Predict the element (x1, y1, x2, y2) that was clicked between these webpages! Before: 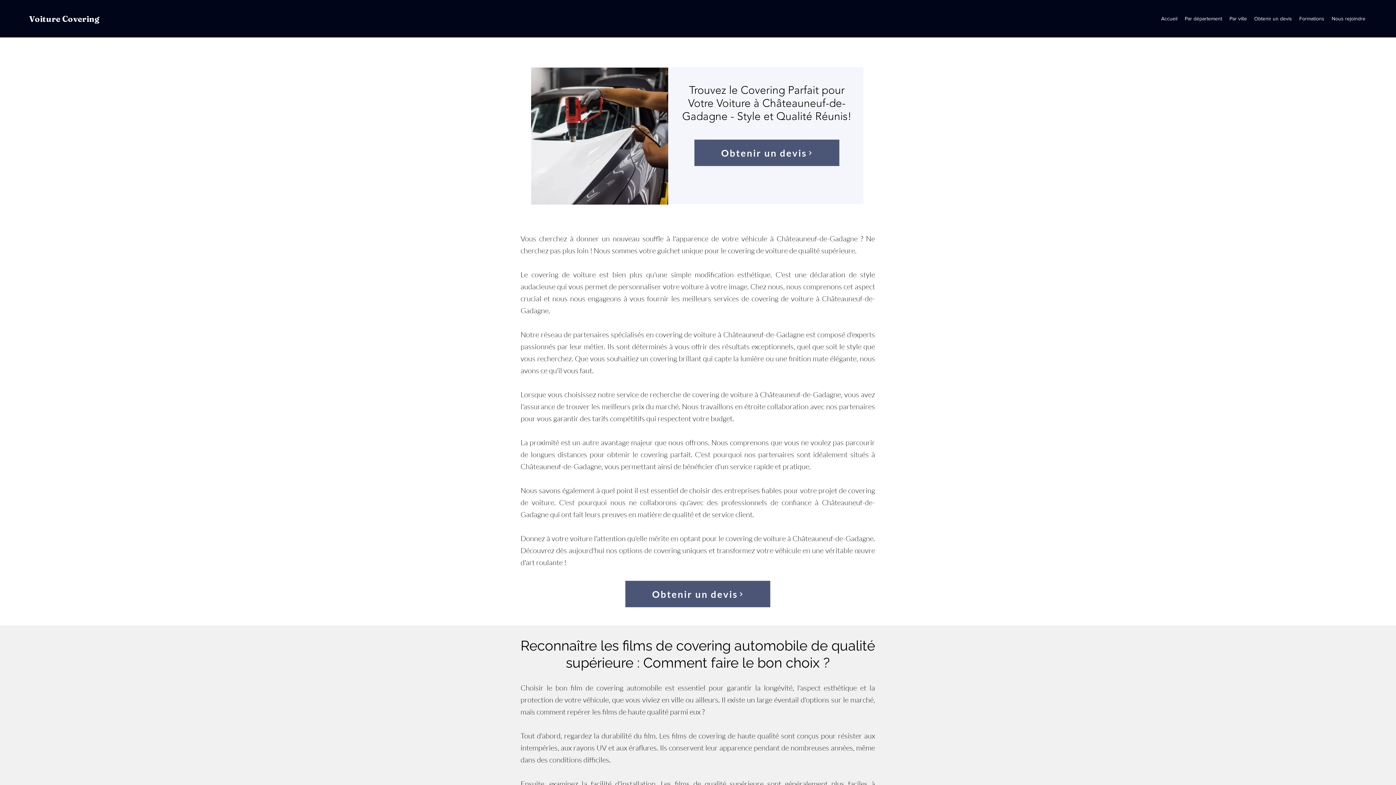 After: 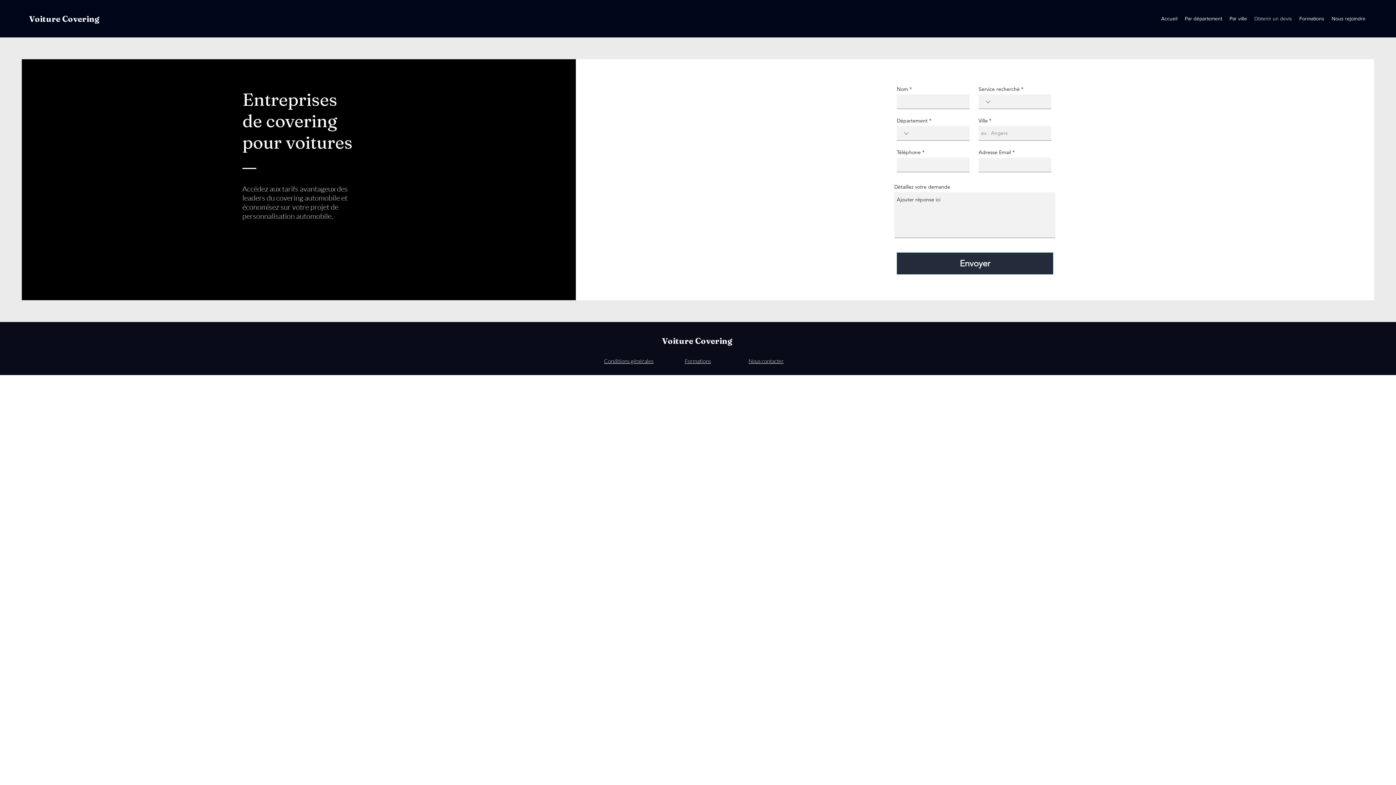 Action: label: Obtenir un devis bbox: (694, 139, 839, 166)